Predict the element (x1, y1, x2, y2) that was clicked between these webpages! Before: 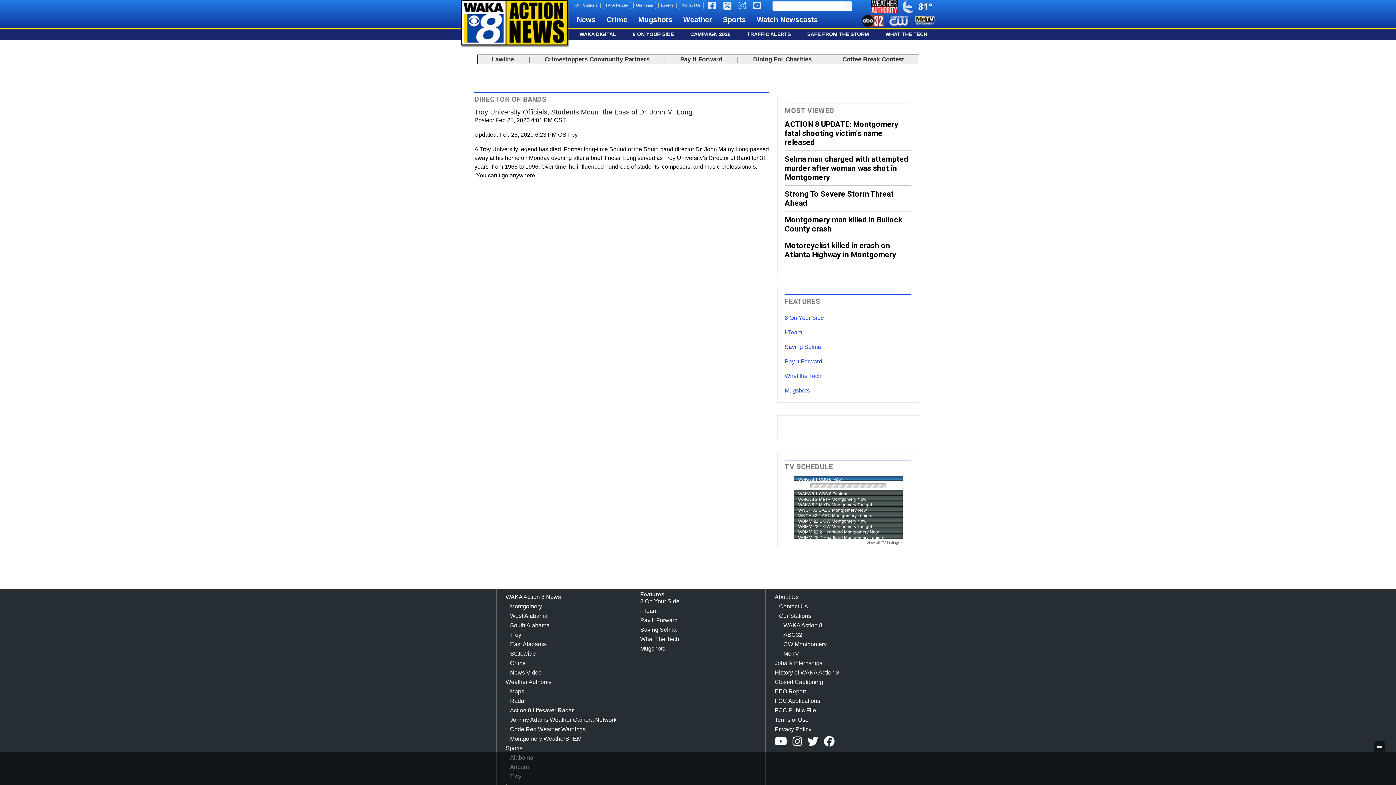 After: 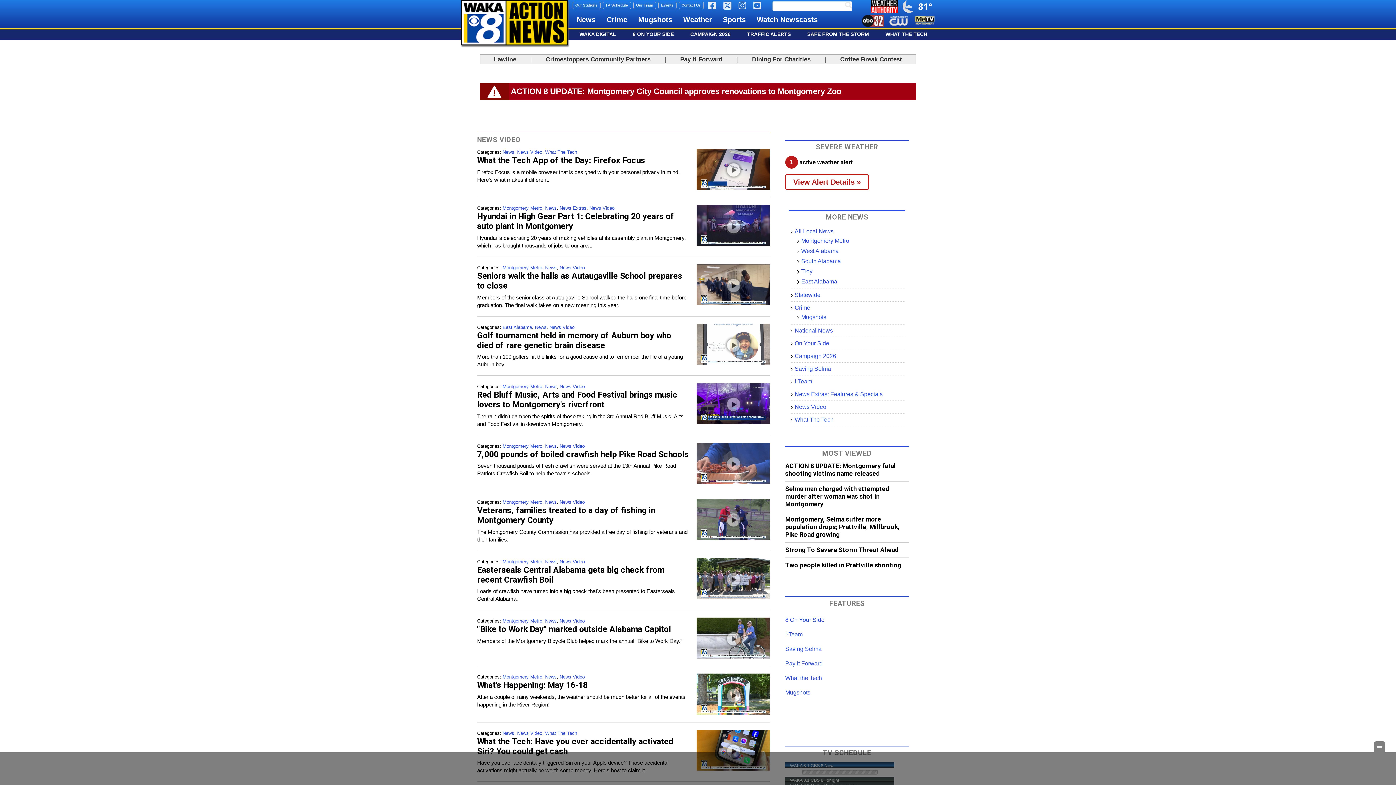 Action: bbox: (510, 669, 541, 676) label: News Video